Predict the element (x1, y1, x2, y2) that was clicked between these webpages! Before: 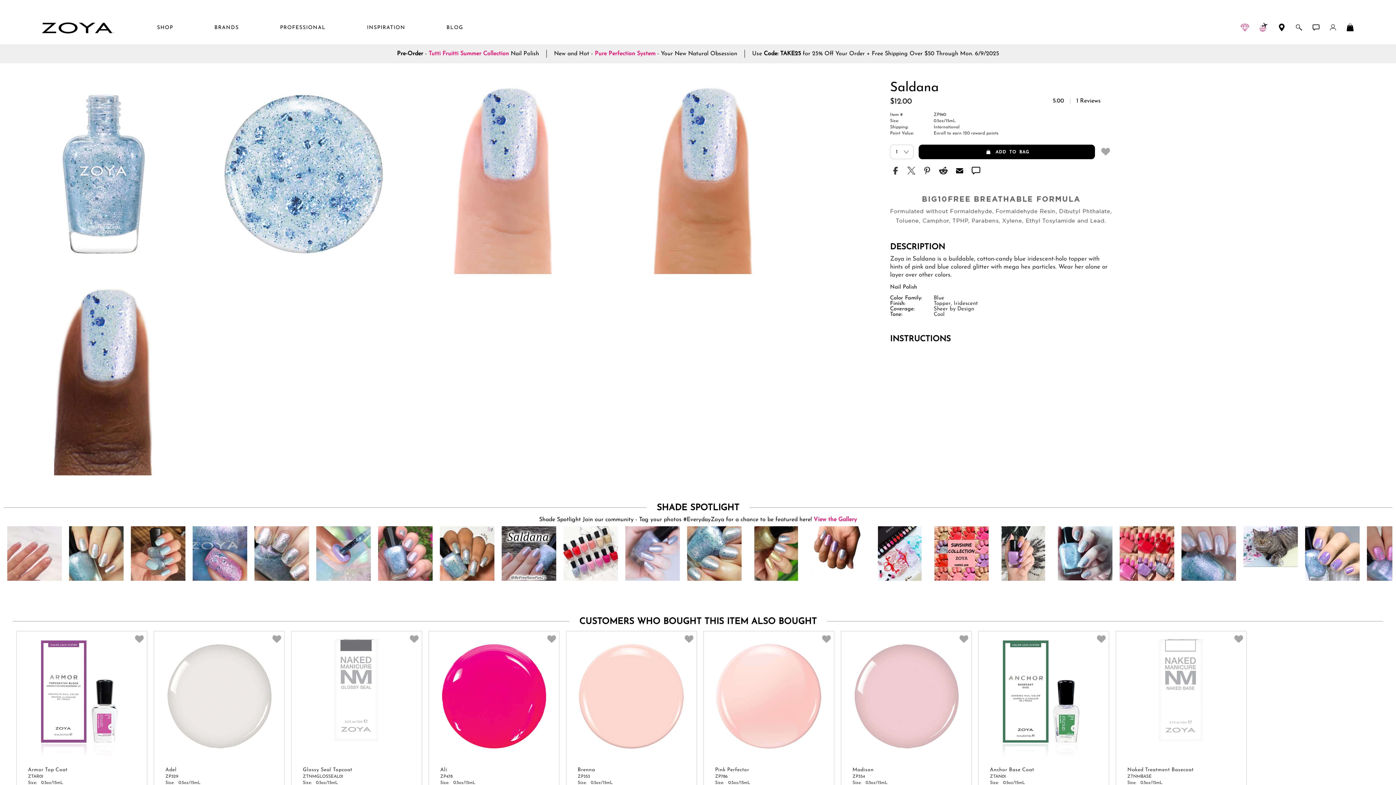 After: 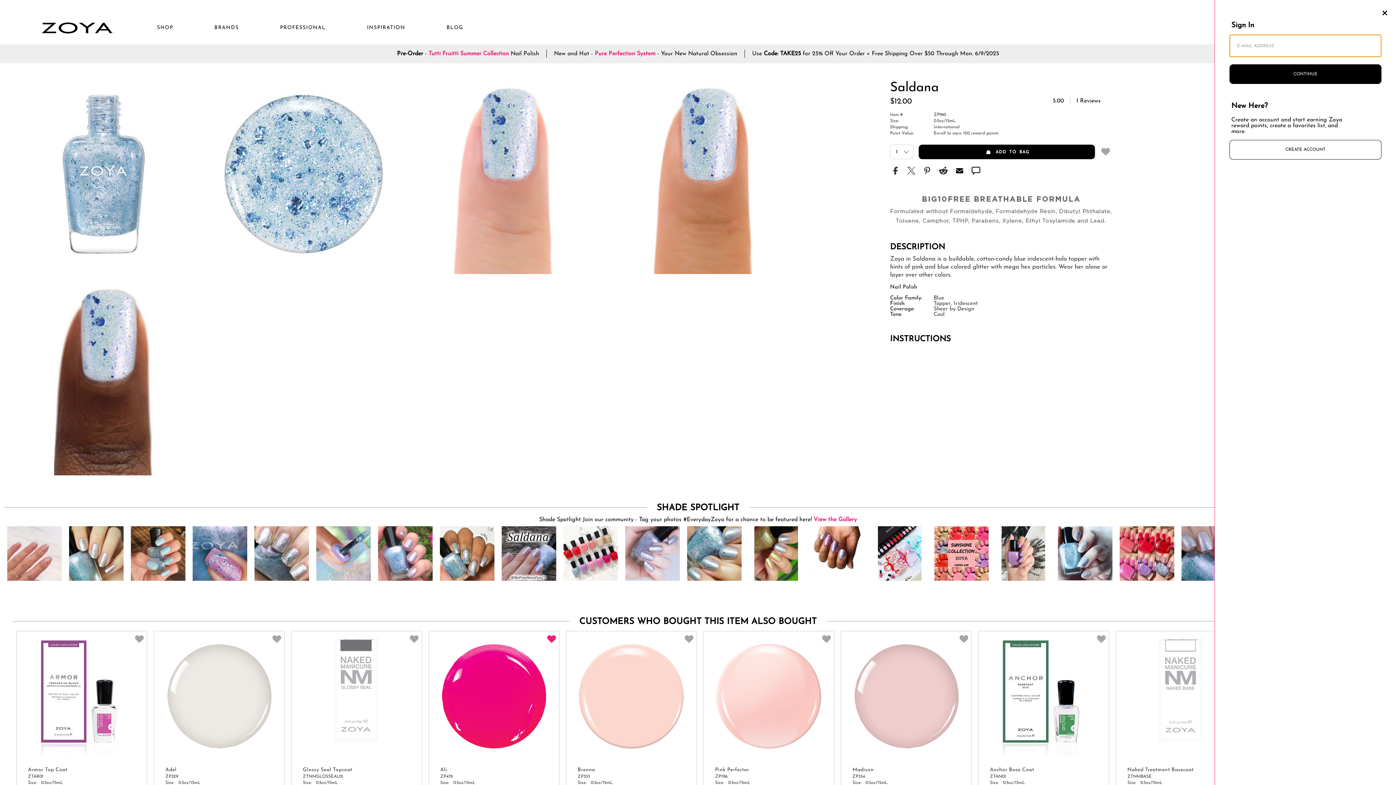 Action: bbox: (546, 633, 556, 644) label: add ZP478 Ali to likes